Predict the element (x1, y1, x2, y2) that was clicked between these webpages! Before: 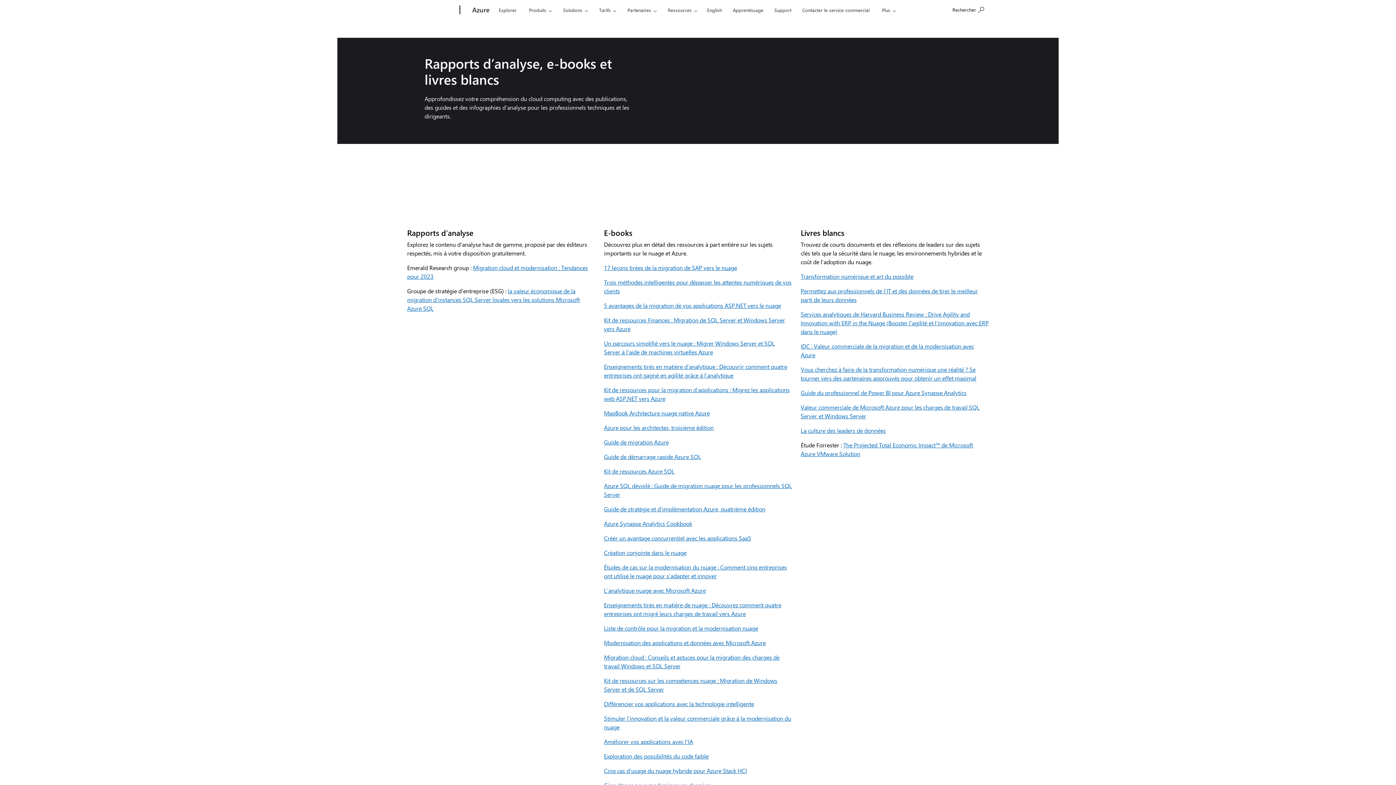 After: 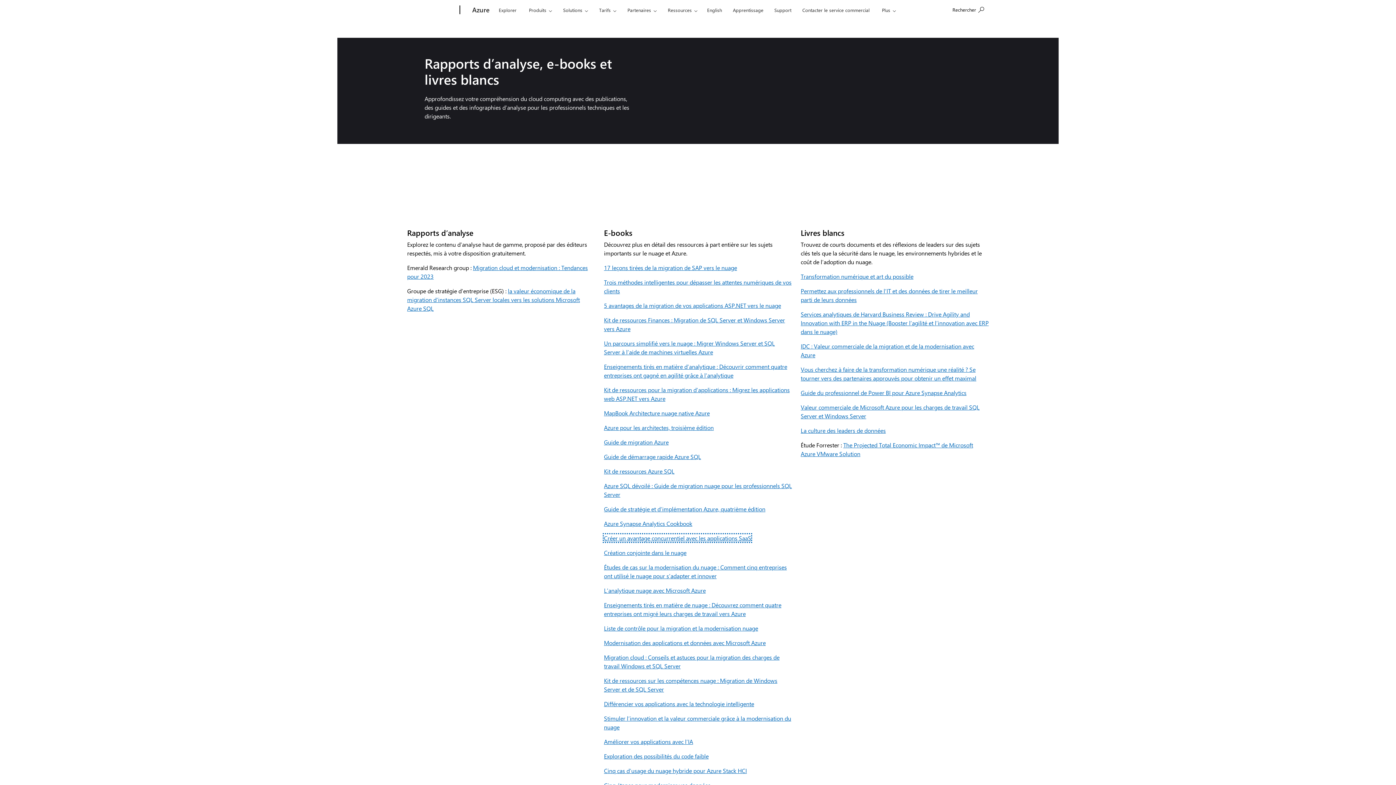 Action: bbox: (604, 534, 751, 542) label: Créer un avantage concurrentiel avec les applications SaaS